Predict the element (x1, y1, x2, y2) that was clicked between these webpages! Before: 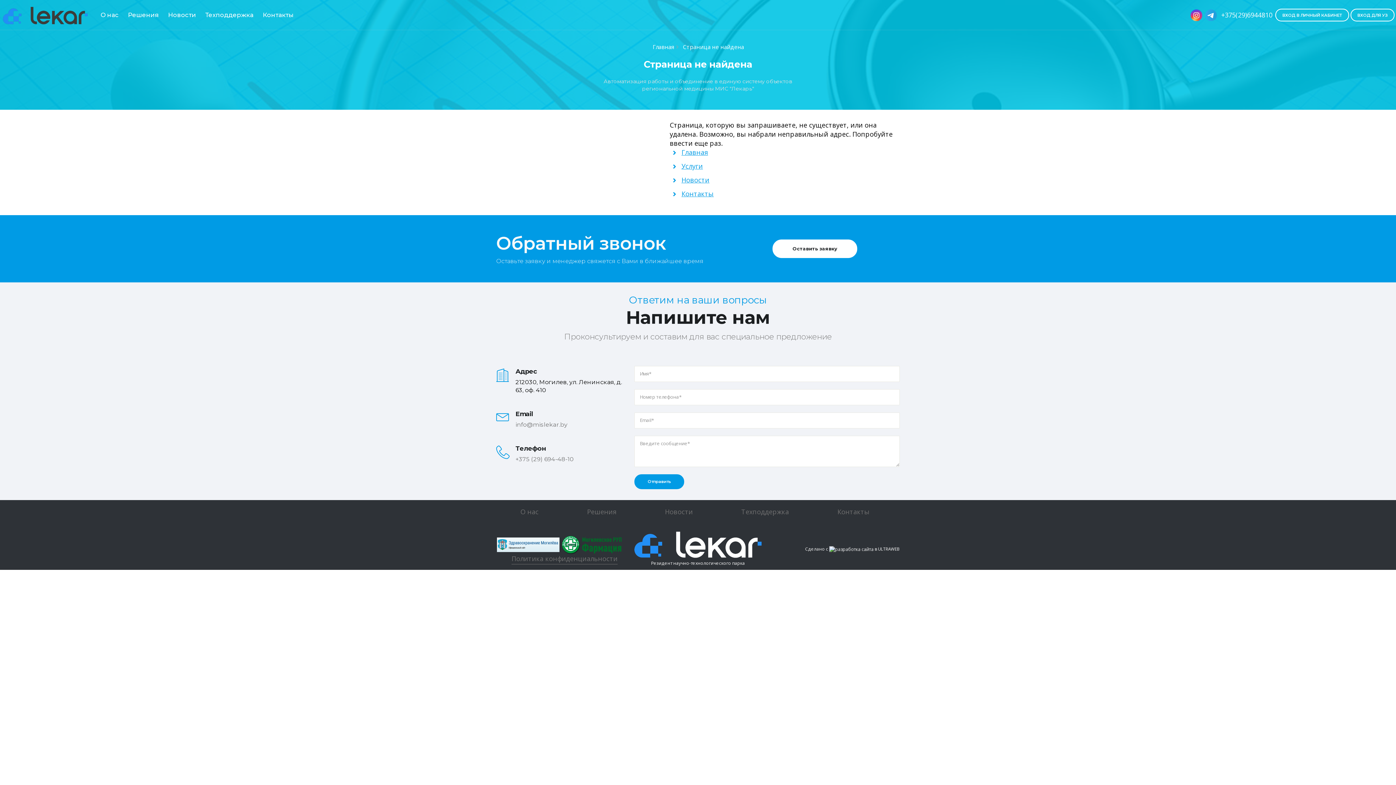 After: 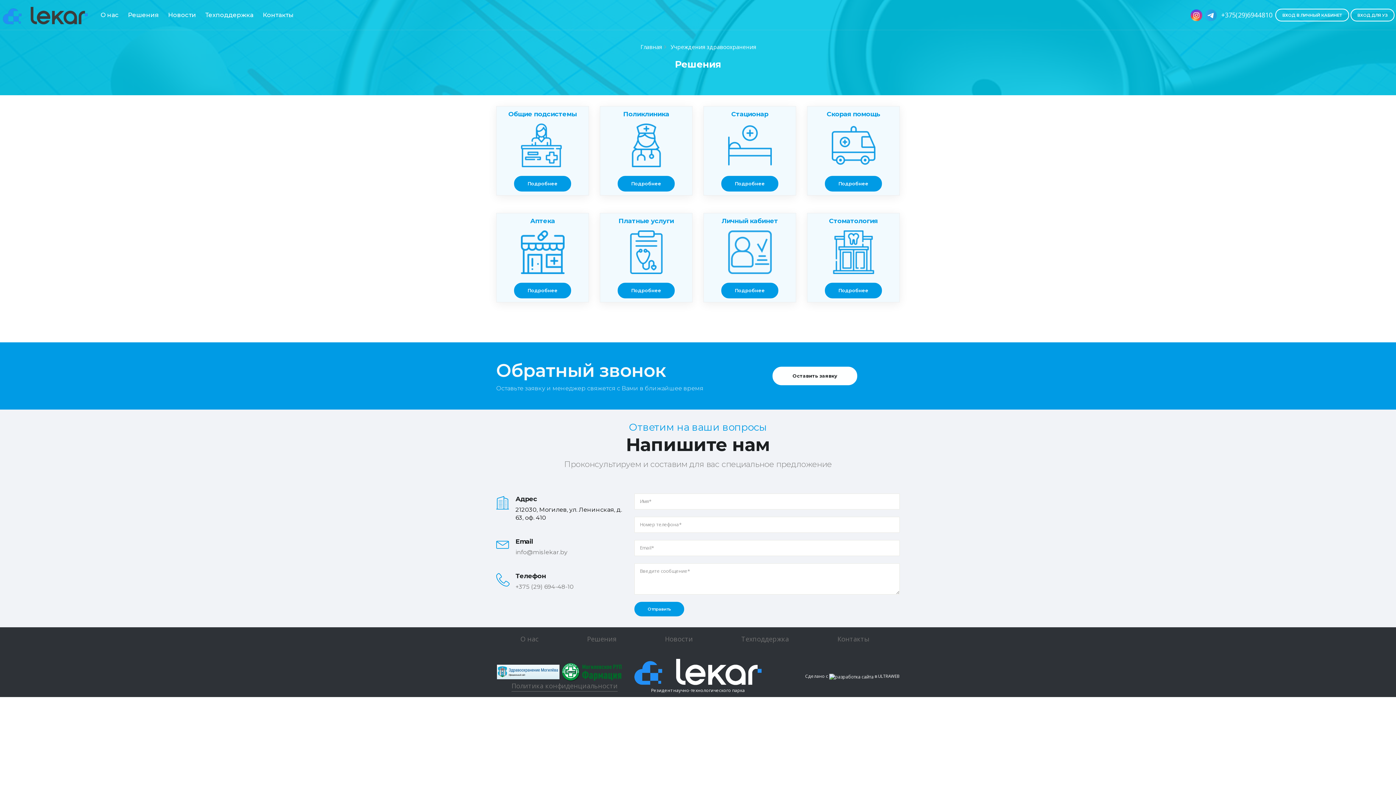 Action: bbox: (123, 0, 163, 30) label: Решения